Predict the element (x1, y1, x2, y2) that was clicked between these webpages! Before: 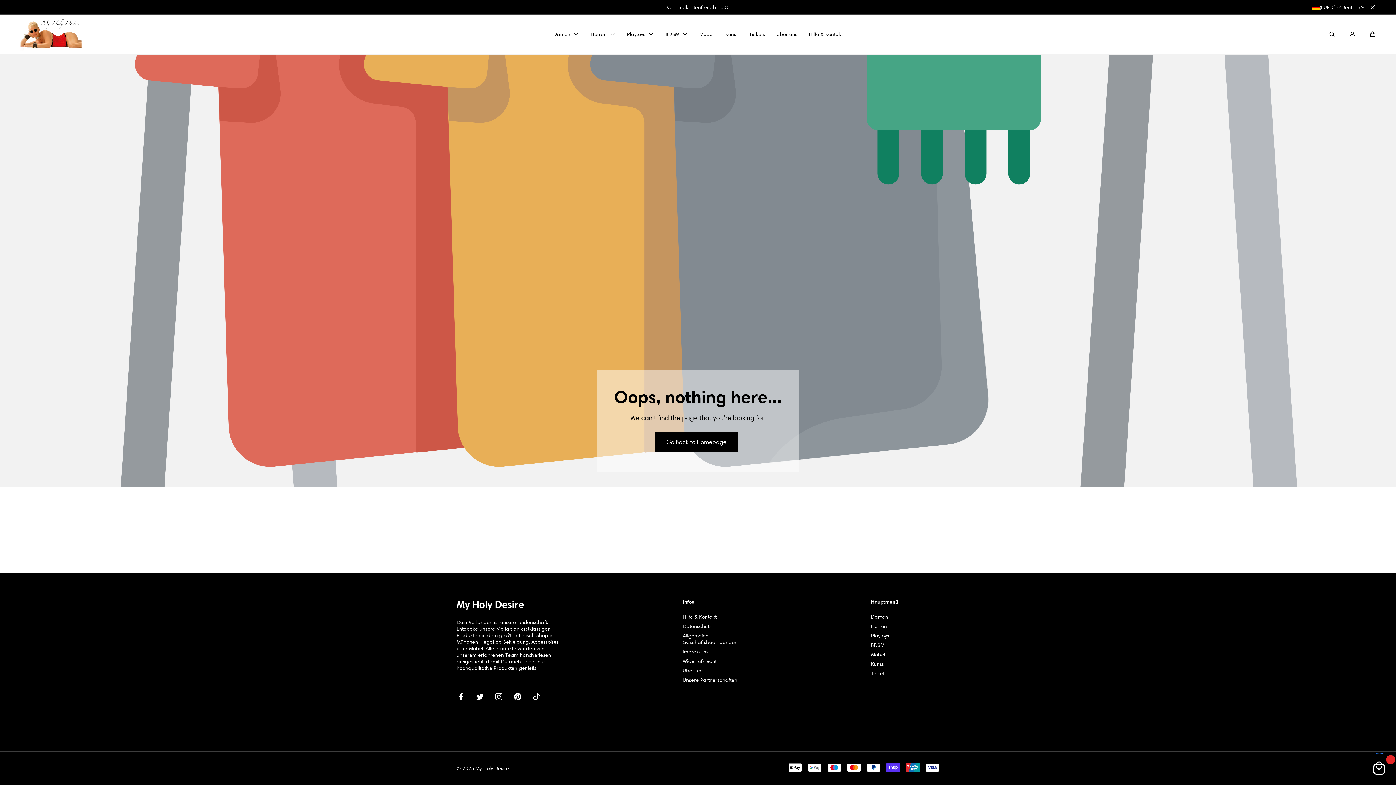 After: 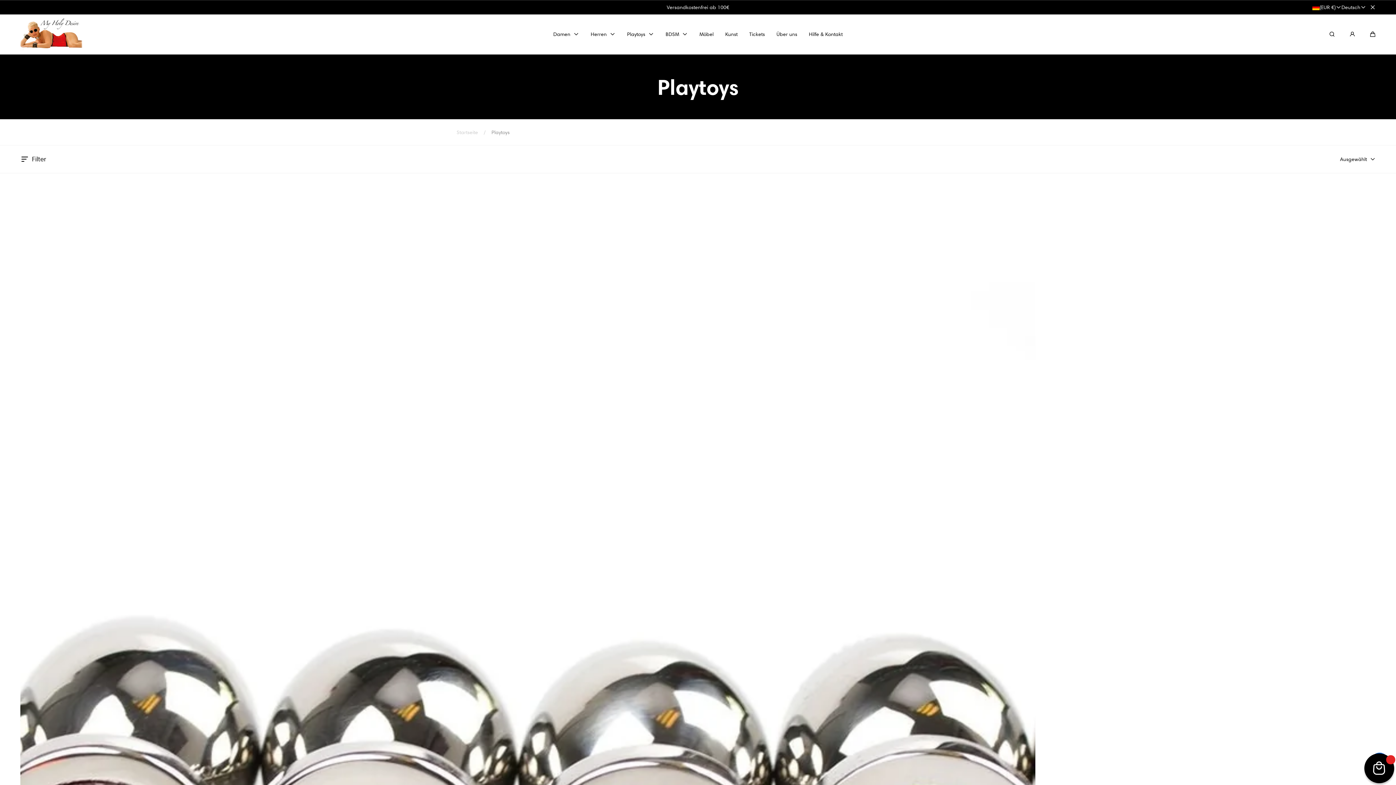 Action: label: Playtoys bbox: (627, 21, 654, 47)